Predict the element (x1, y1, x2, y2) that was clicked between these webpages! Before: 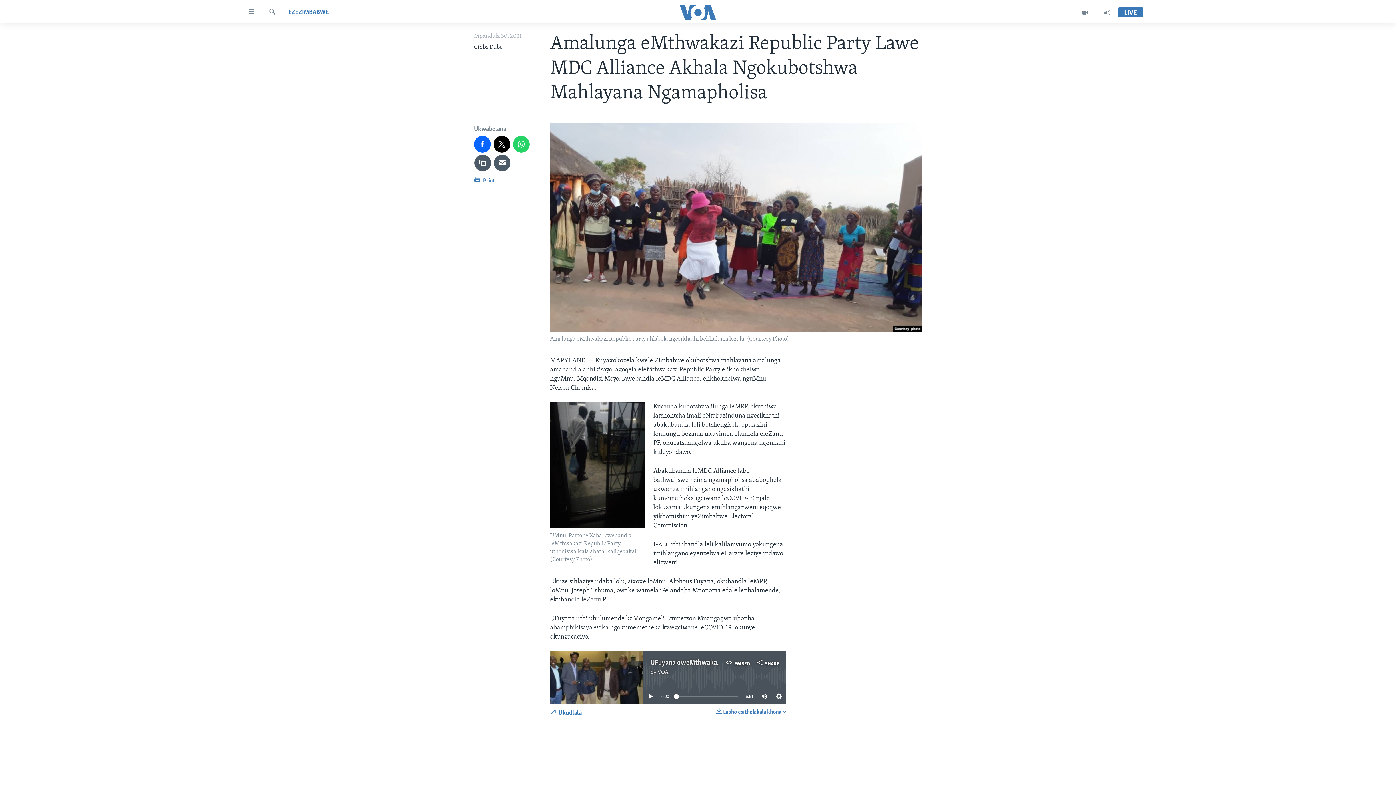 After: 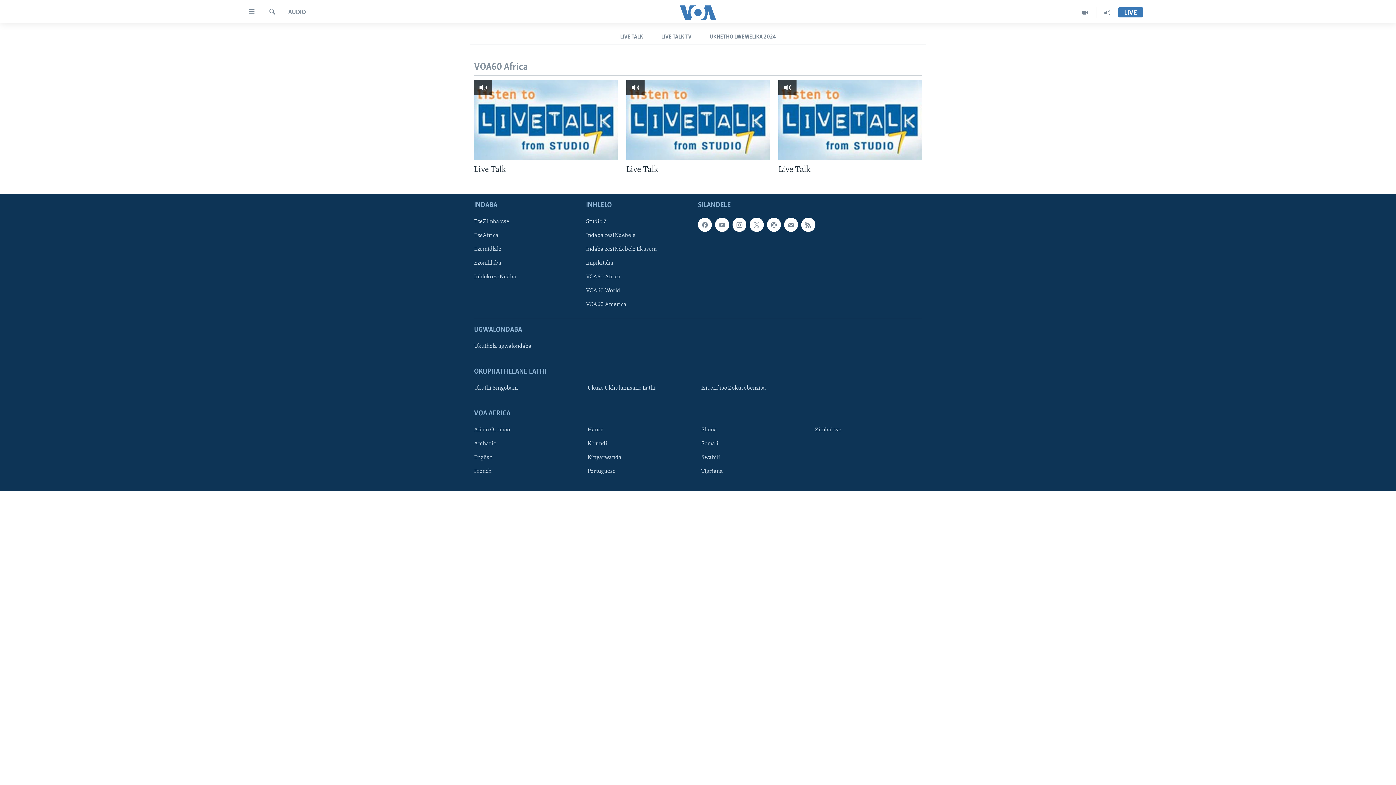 Action: bbox: (1096, 7, 1118, 17)